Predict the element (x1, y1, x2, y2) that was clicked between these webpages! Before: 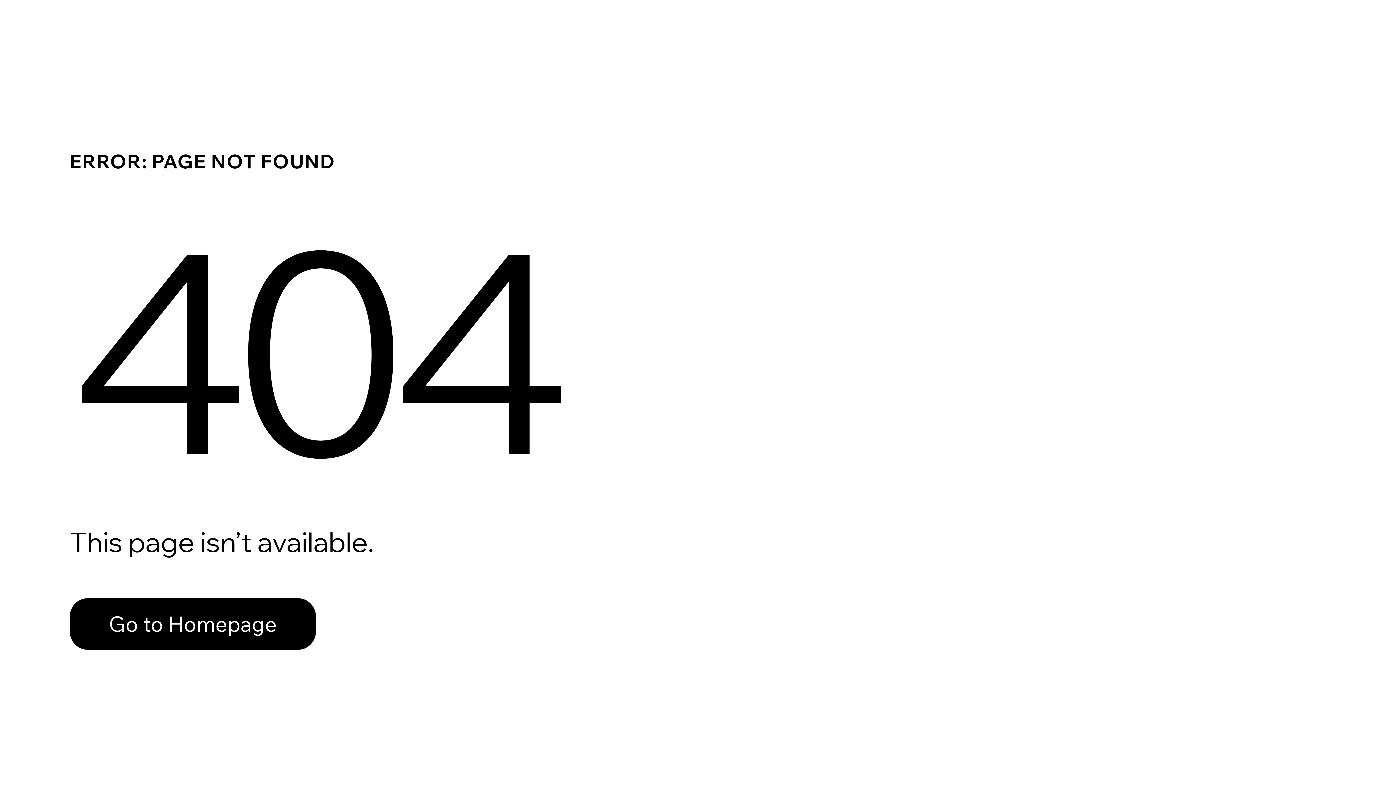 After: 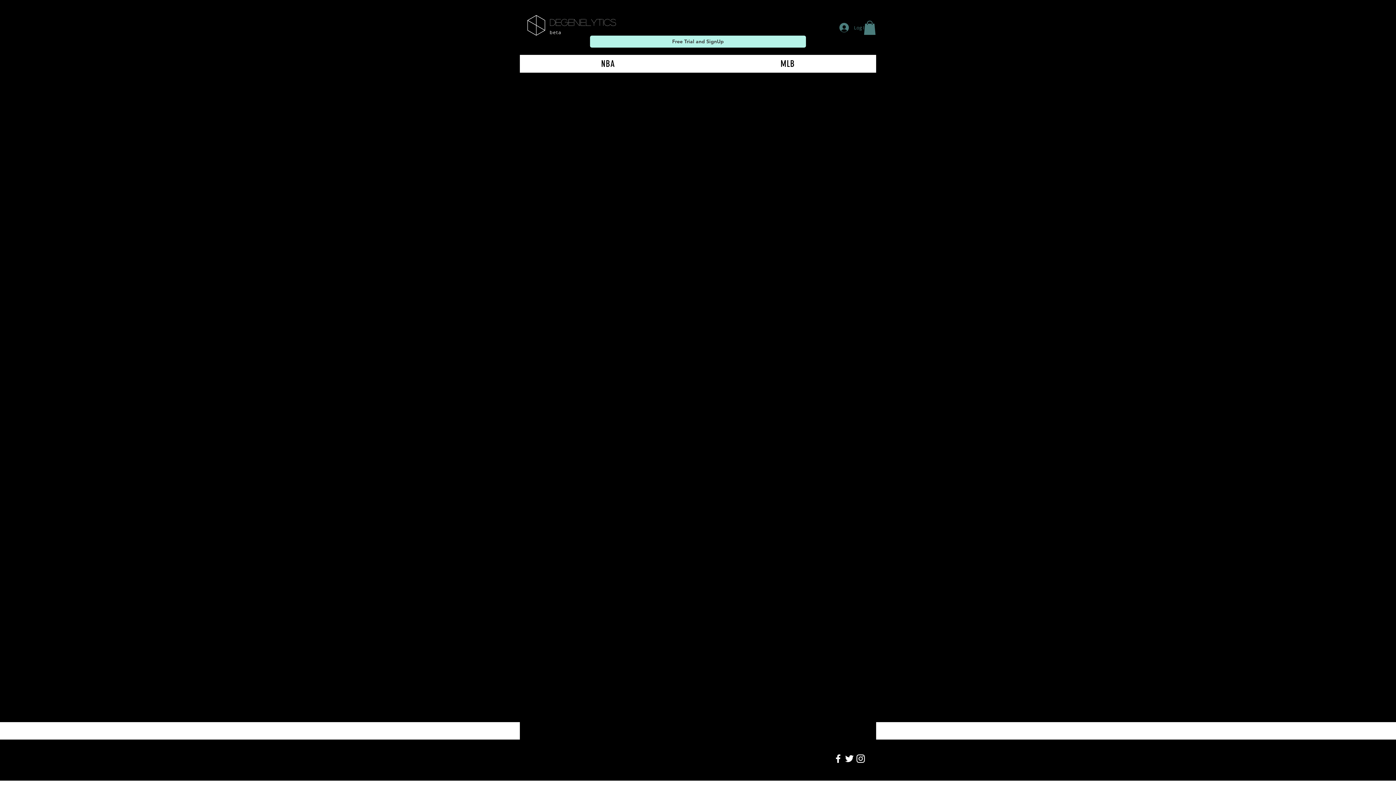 Action: bbox: (69, 582, 768, 659) label: Go to Homepage